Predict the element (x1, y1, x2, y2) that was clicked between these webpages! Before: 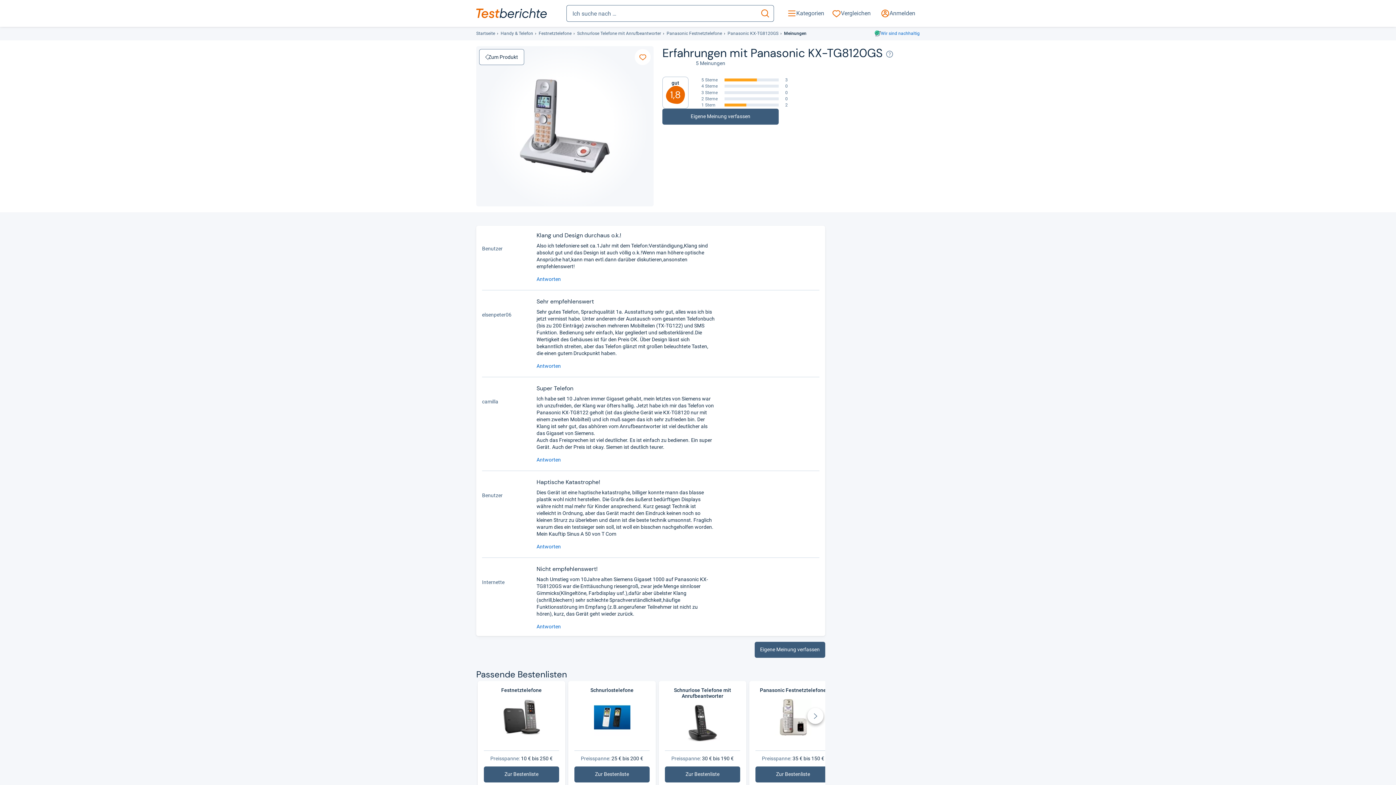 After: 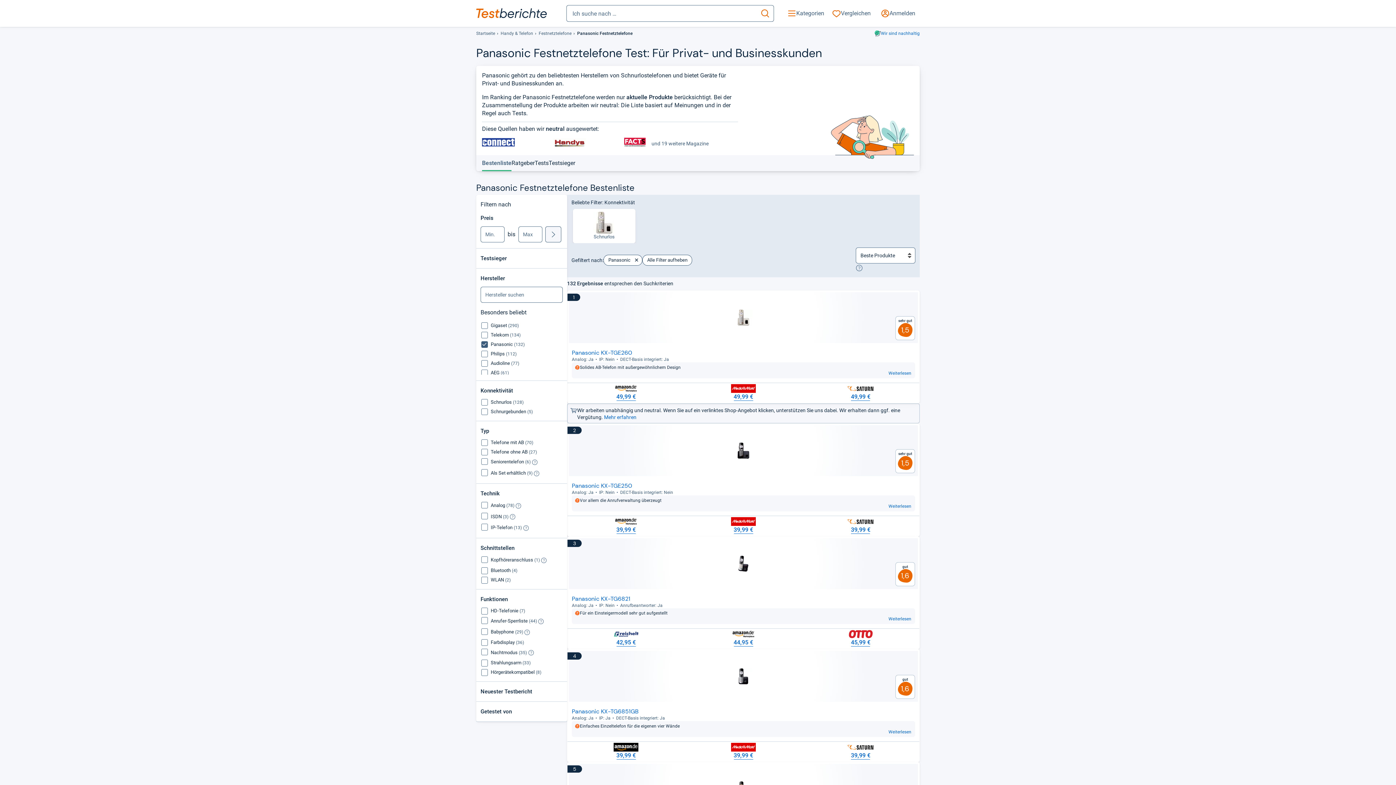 Action: bbox: (666, 30, 722, 37) label: Panasonic Festnetztelefone